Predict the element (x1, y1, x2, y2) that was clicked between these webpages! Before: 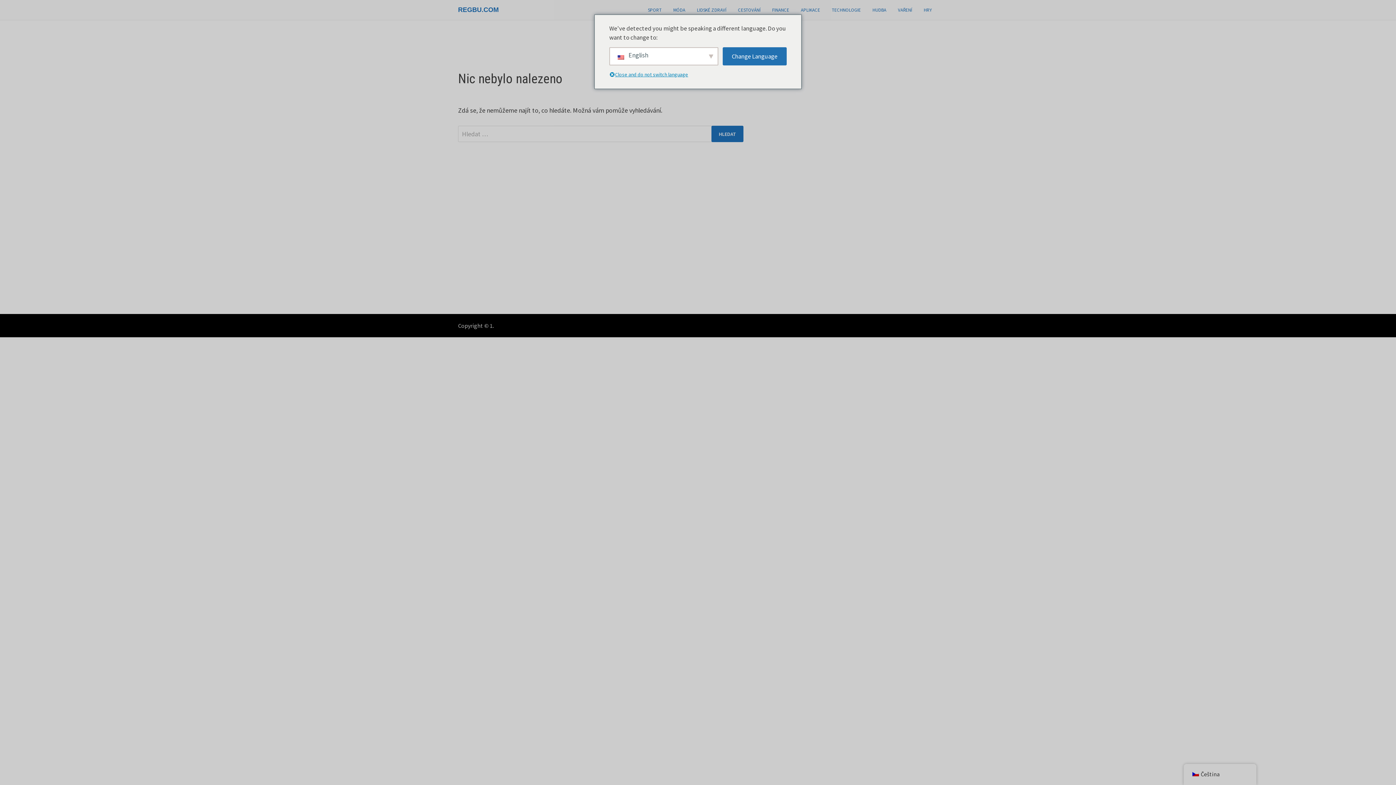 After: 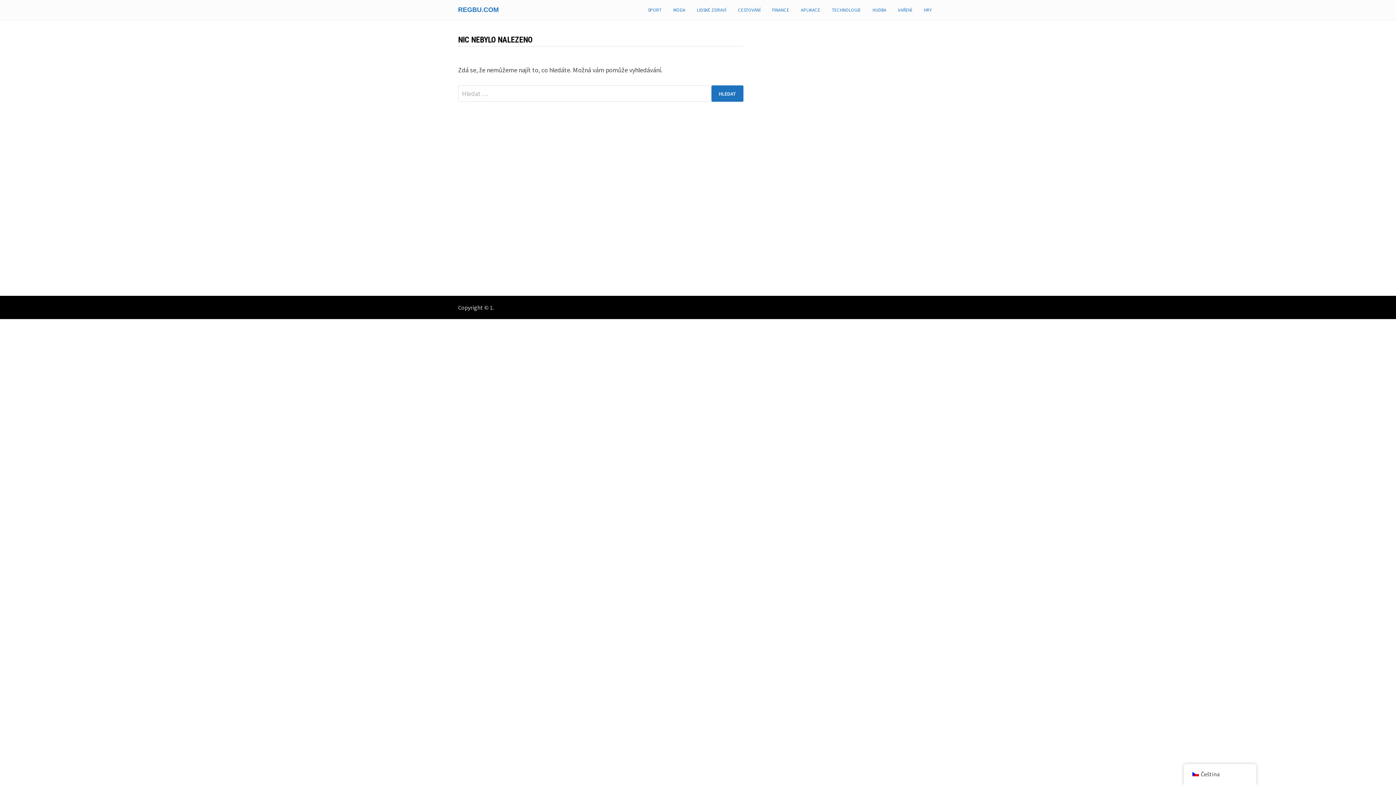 Action: label: TECHNOLOGIE bbox: (826, 0, 866, 20)